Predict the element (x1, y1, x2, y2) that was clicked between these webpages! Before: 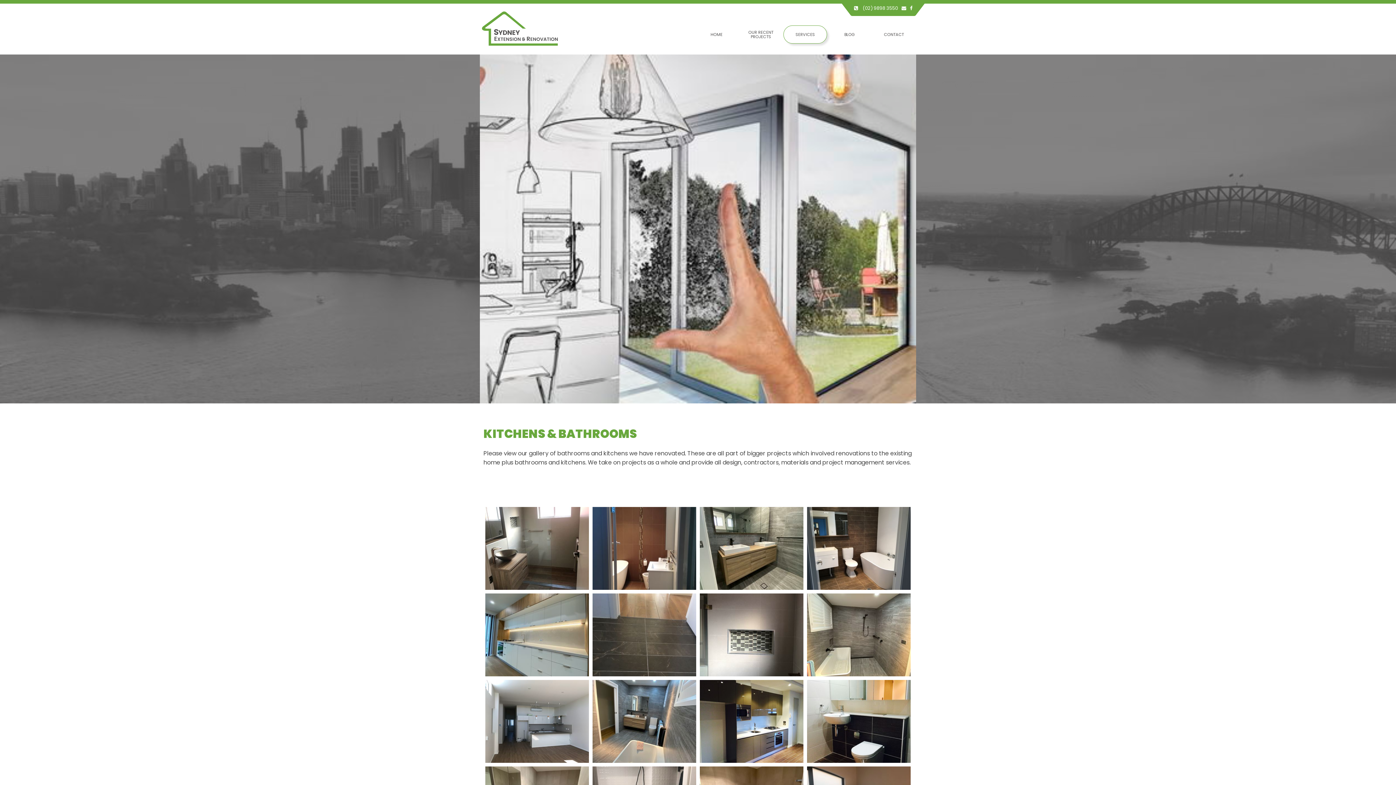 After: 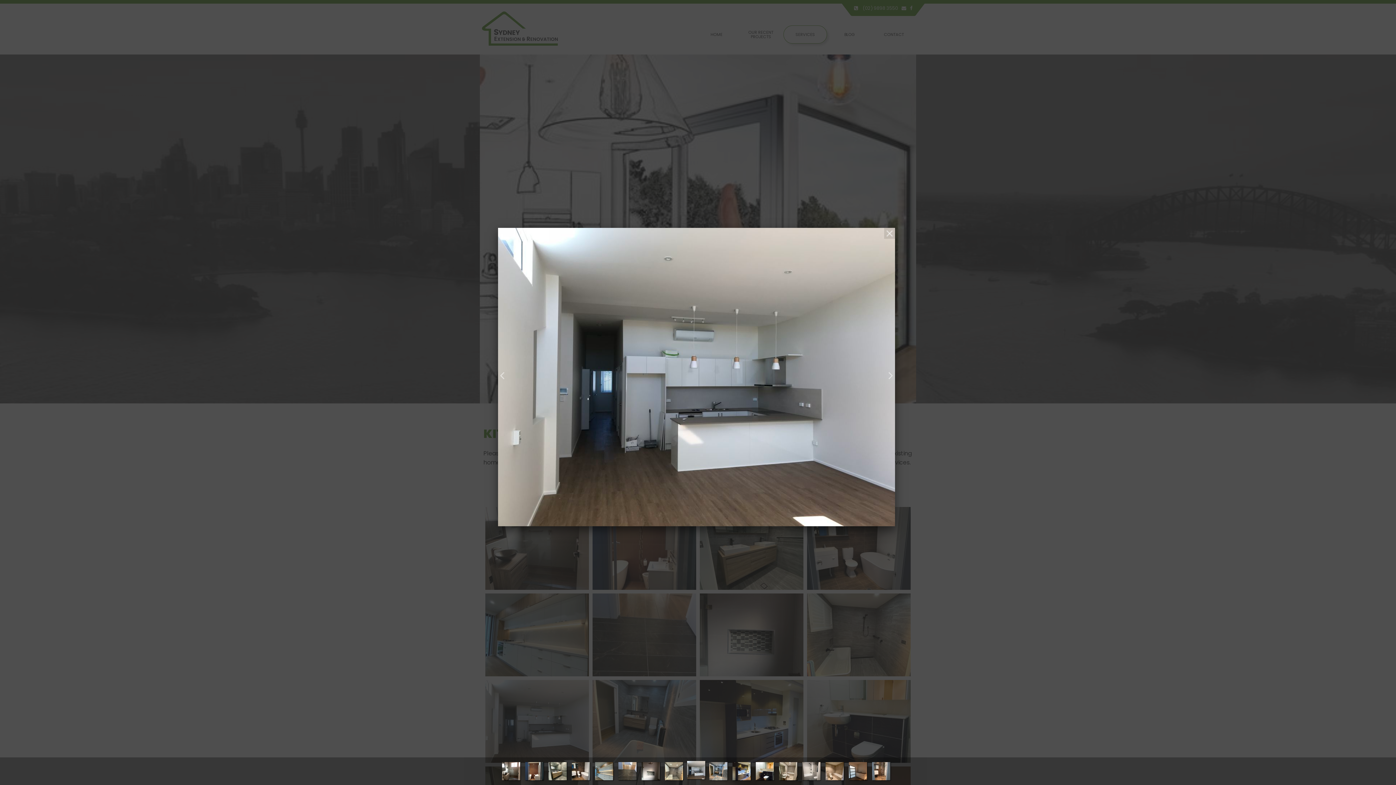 Action: bbox: (485, 680, 589, 763)